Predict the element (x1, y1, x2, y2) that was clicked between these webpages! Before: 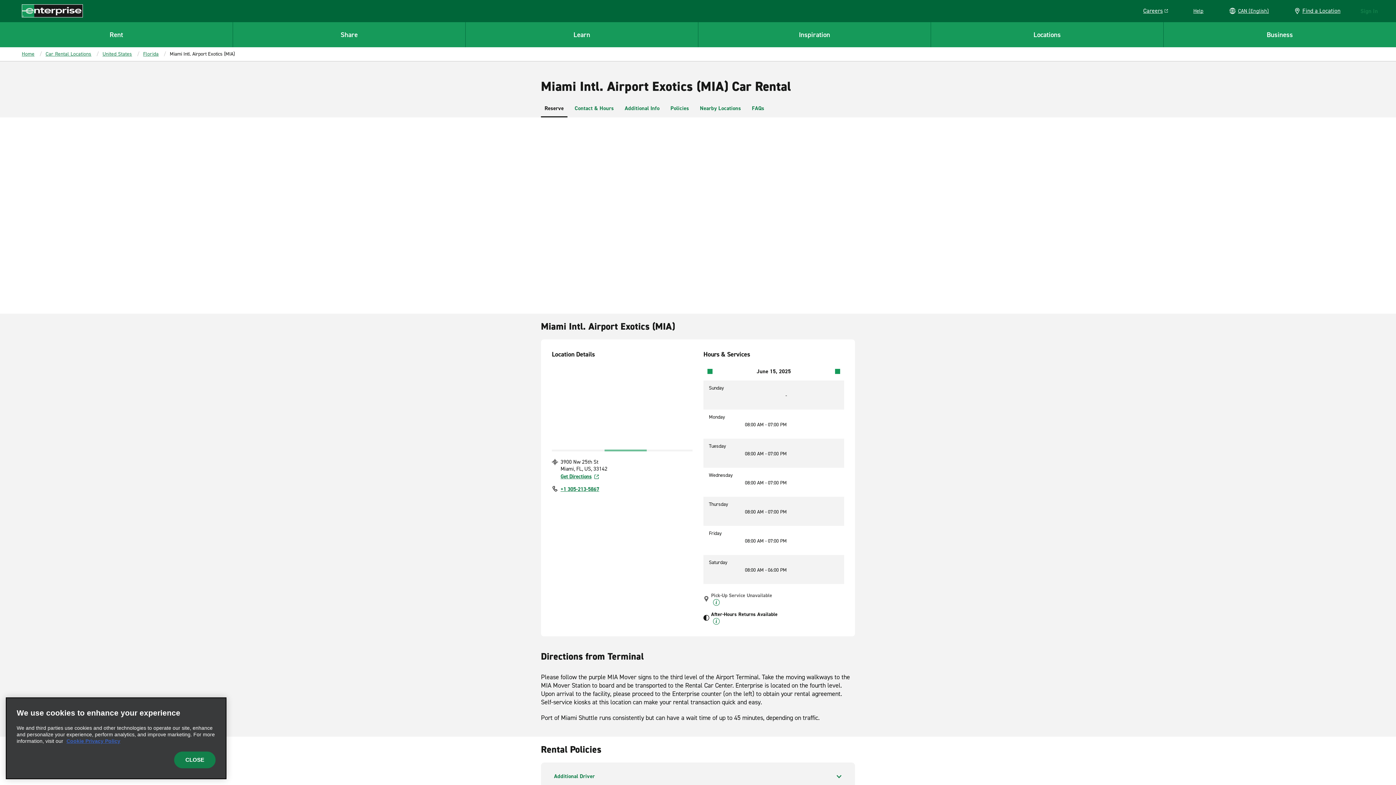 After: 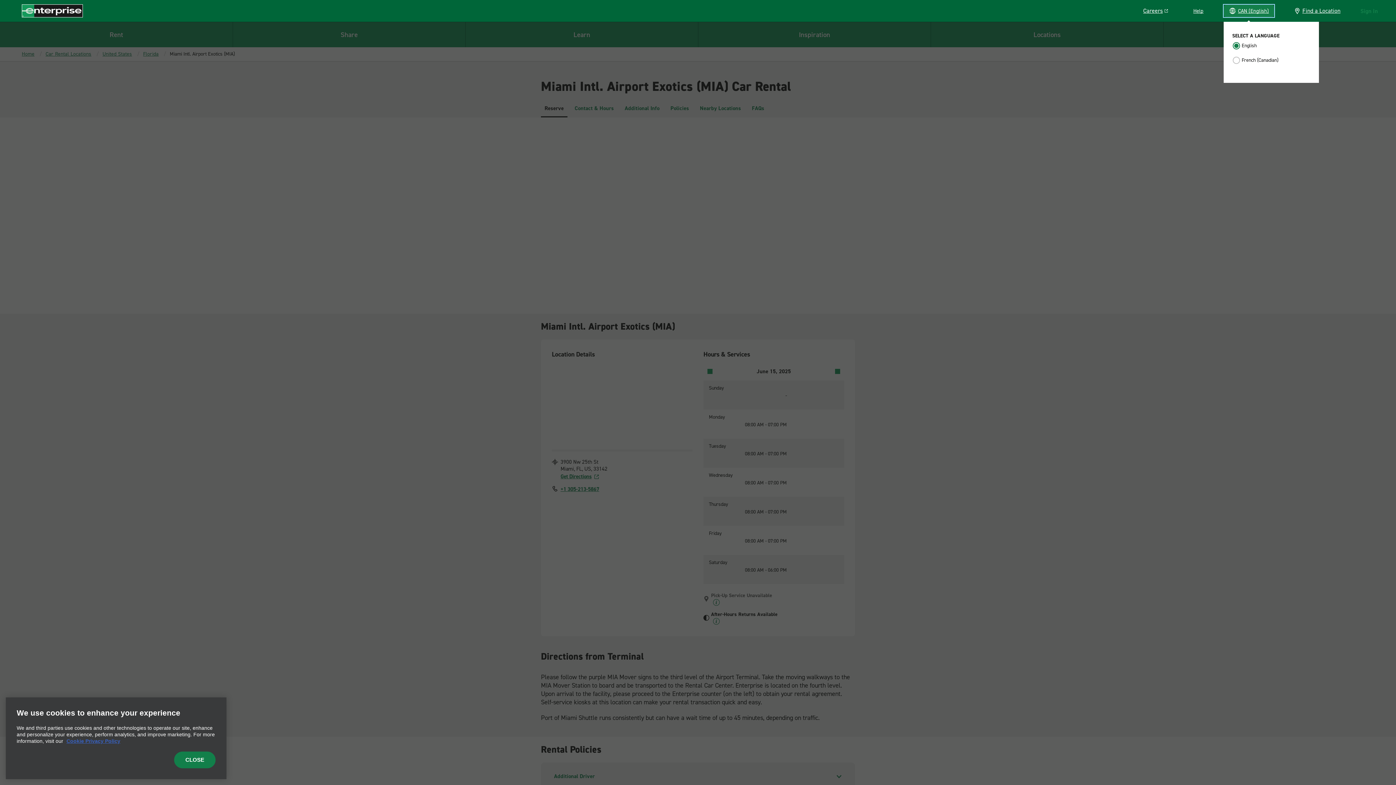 Action: bbox: (1223, 4, 1274, 17) label: CAN (English)